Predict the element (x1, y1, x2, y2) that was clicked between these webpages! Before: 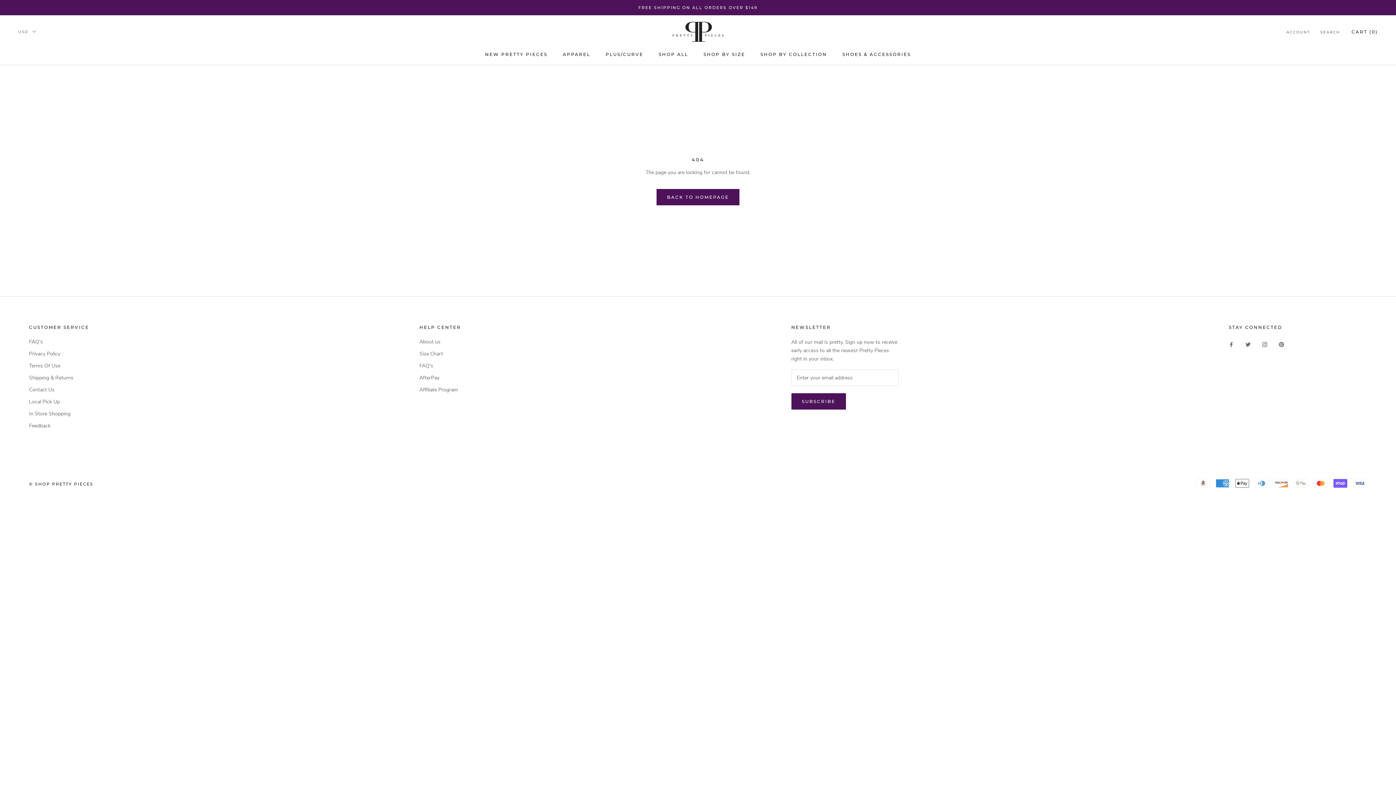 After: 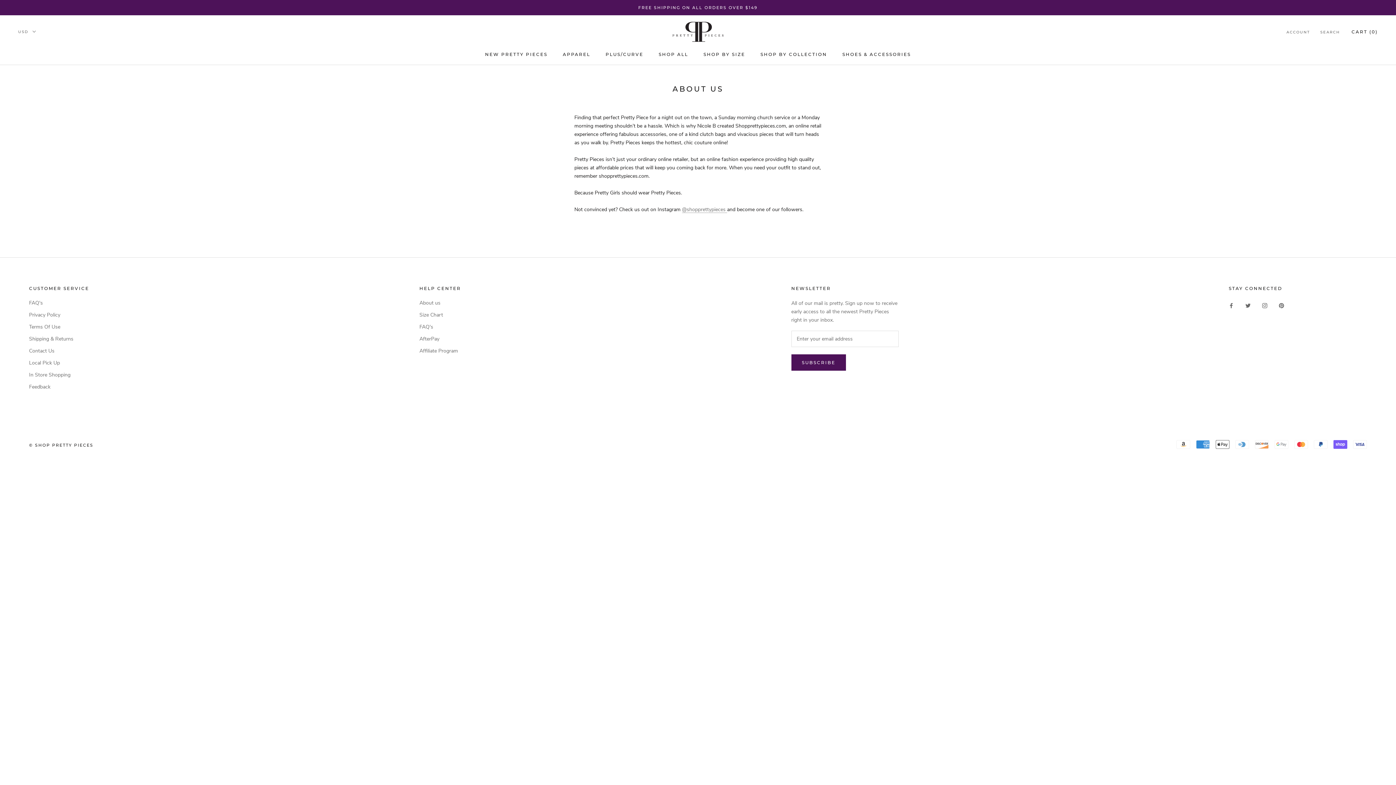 Action: label: About us bbox: (419, 338, 461, 345)